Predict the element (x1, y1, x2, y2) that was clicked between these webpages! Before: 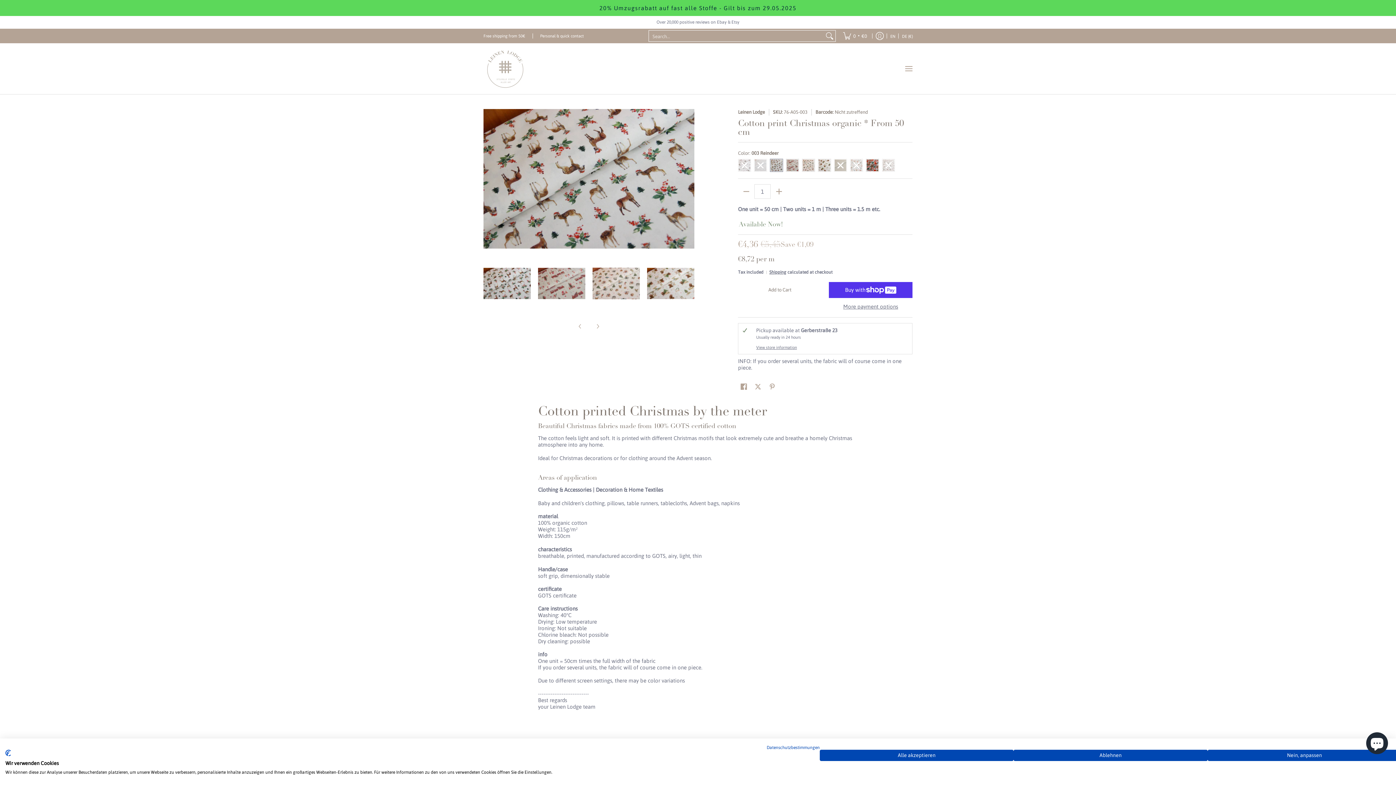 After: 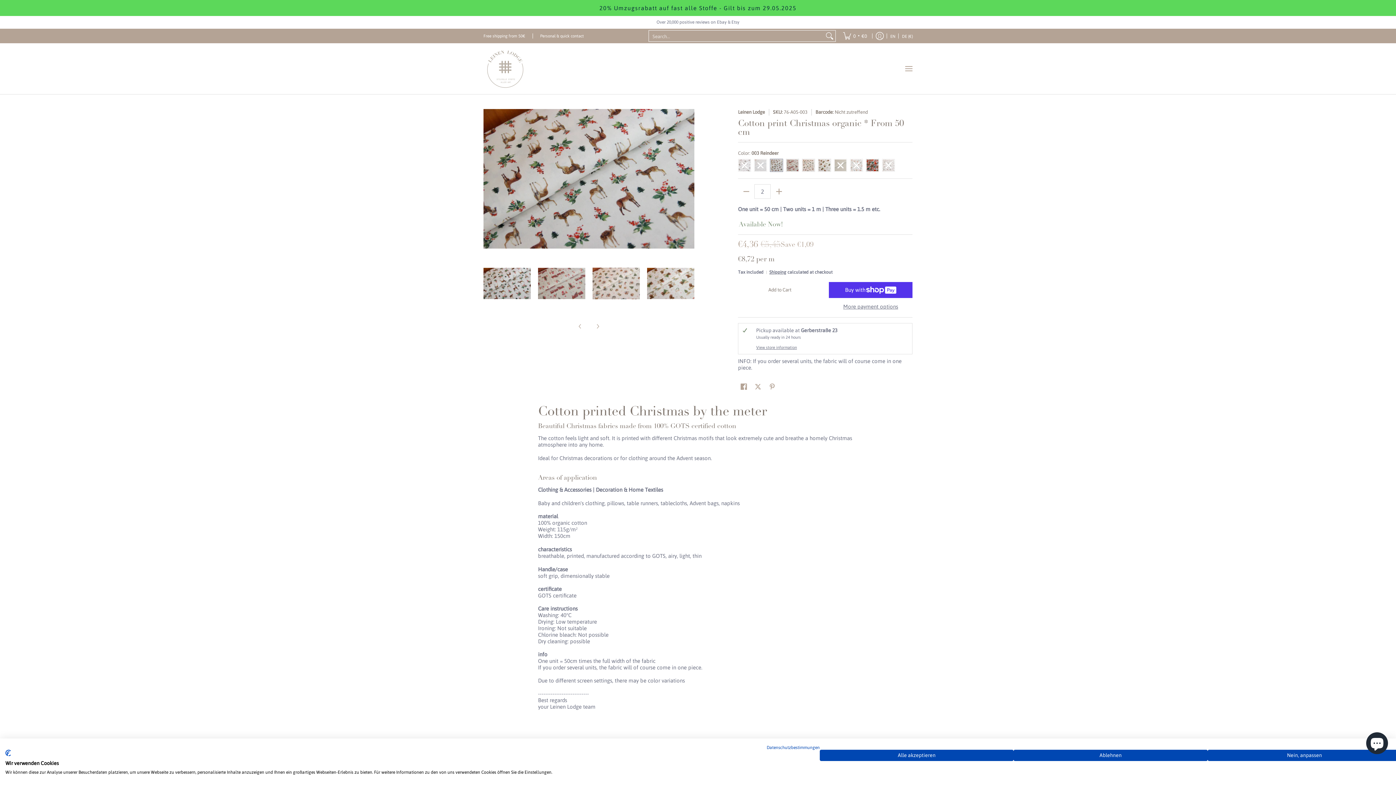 Action: label: Add bbox: (770, 186, 787, 197)